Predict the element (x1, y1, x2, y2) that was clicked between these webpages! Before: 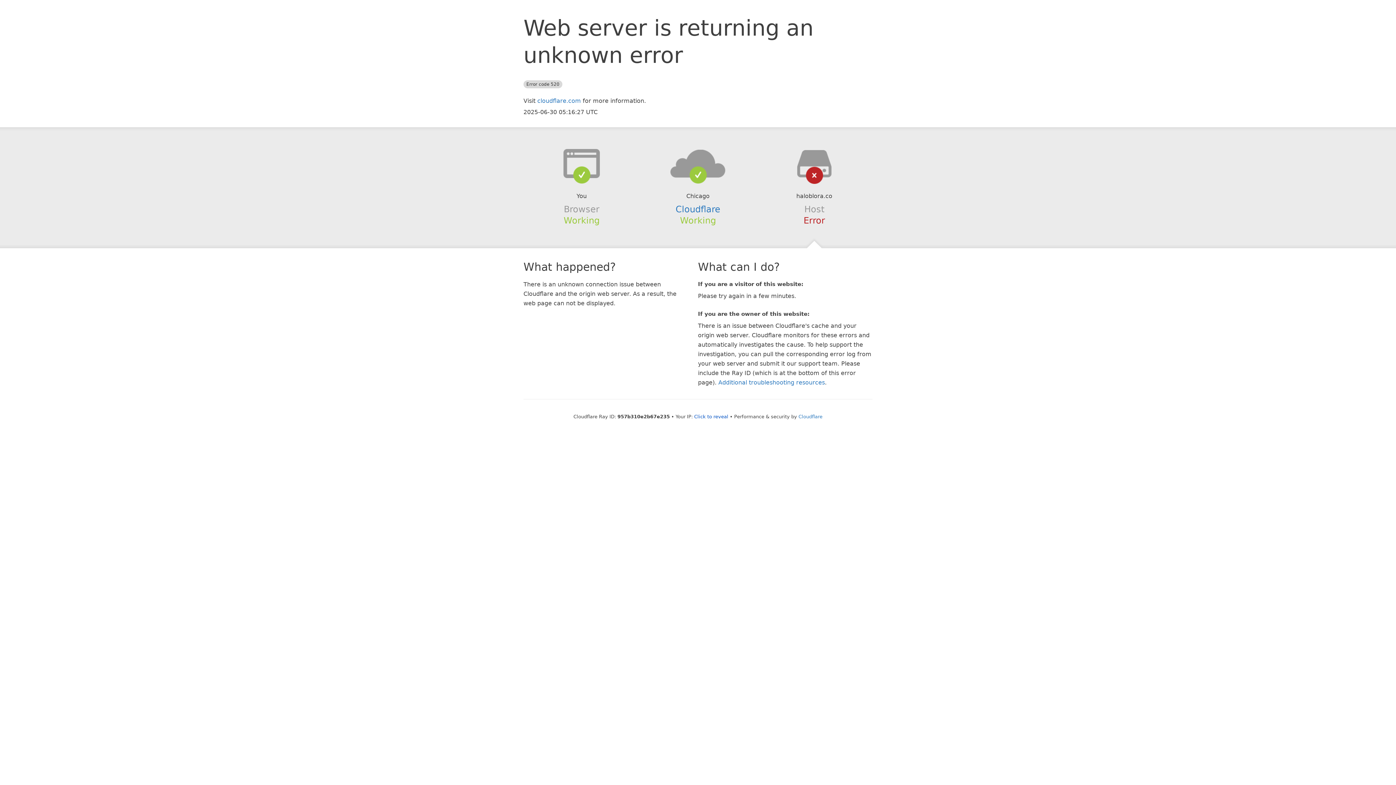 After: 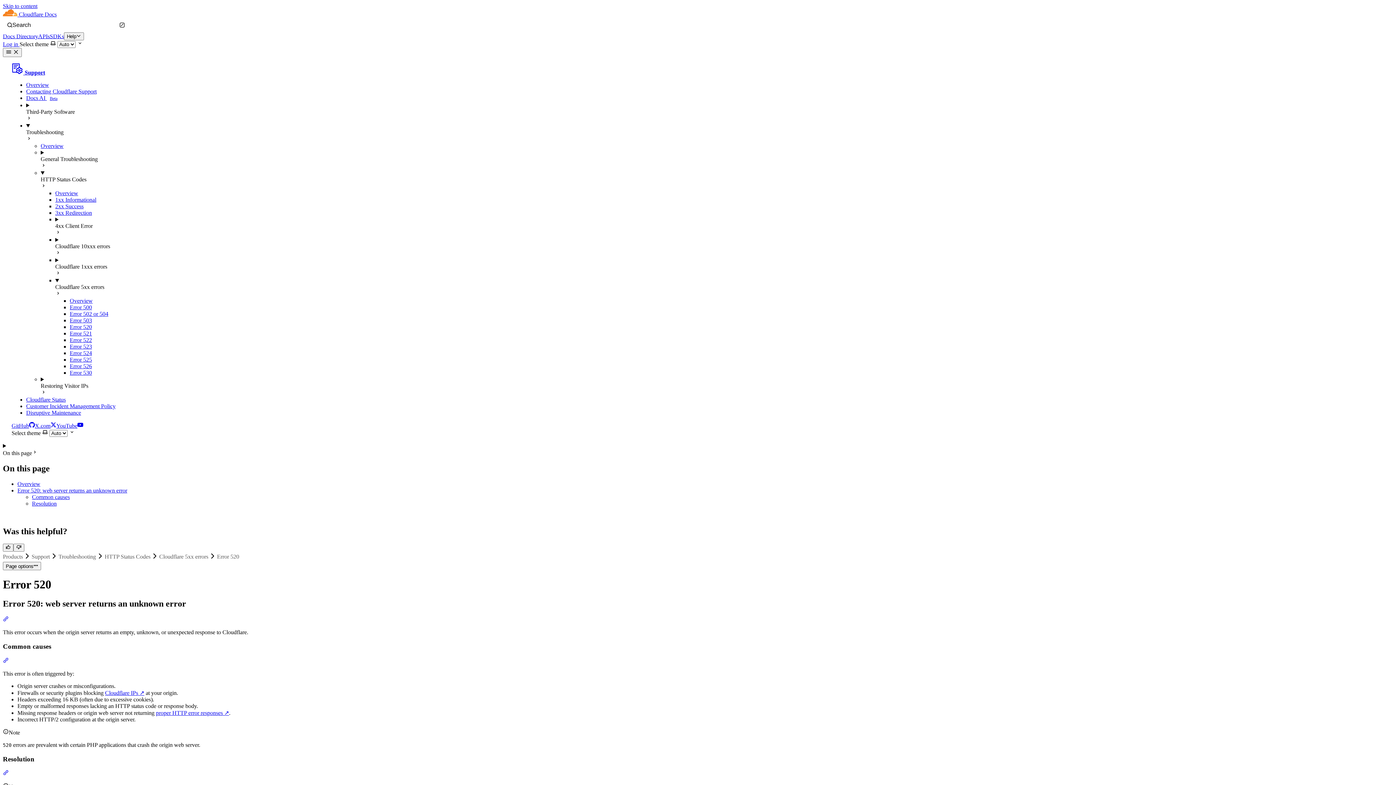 Action: label: Additional troubleshooting resources bbox: (718, 379, 825, 386)